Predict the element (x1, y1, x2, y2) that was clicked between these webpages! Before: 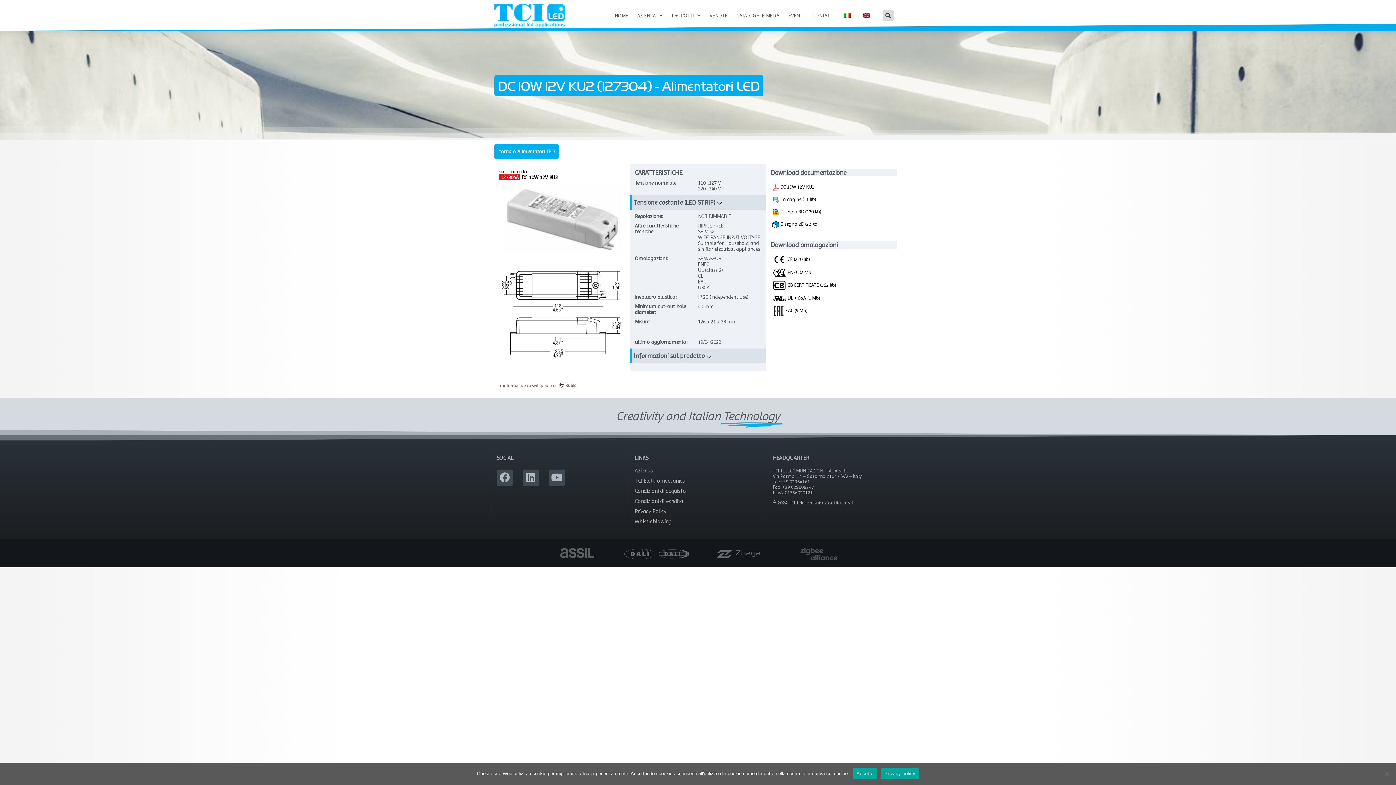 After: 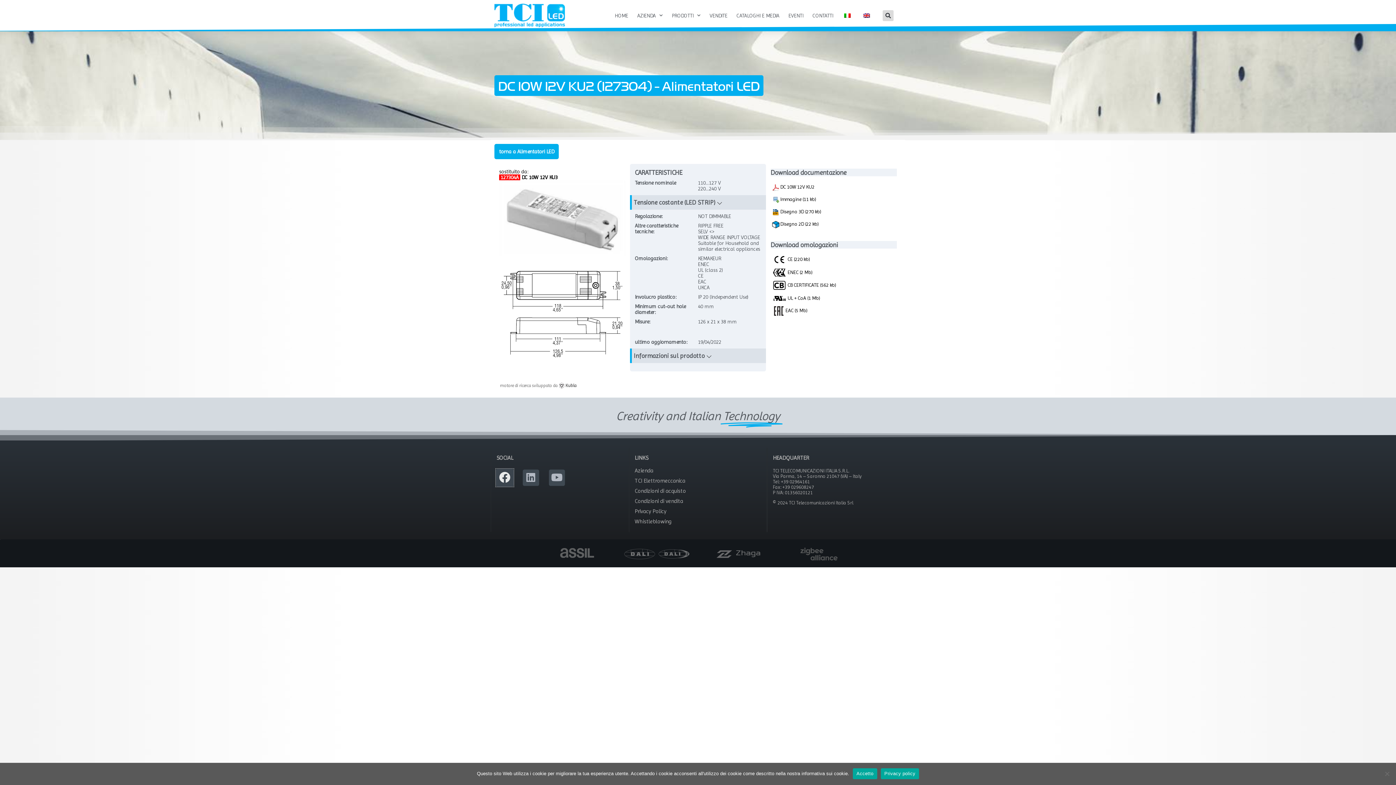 Action: bbox: (496, 469, 513, 486) label: Facebook